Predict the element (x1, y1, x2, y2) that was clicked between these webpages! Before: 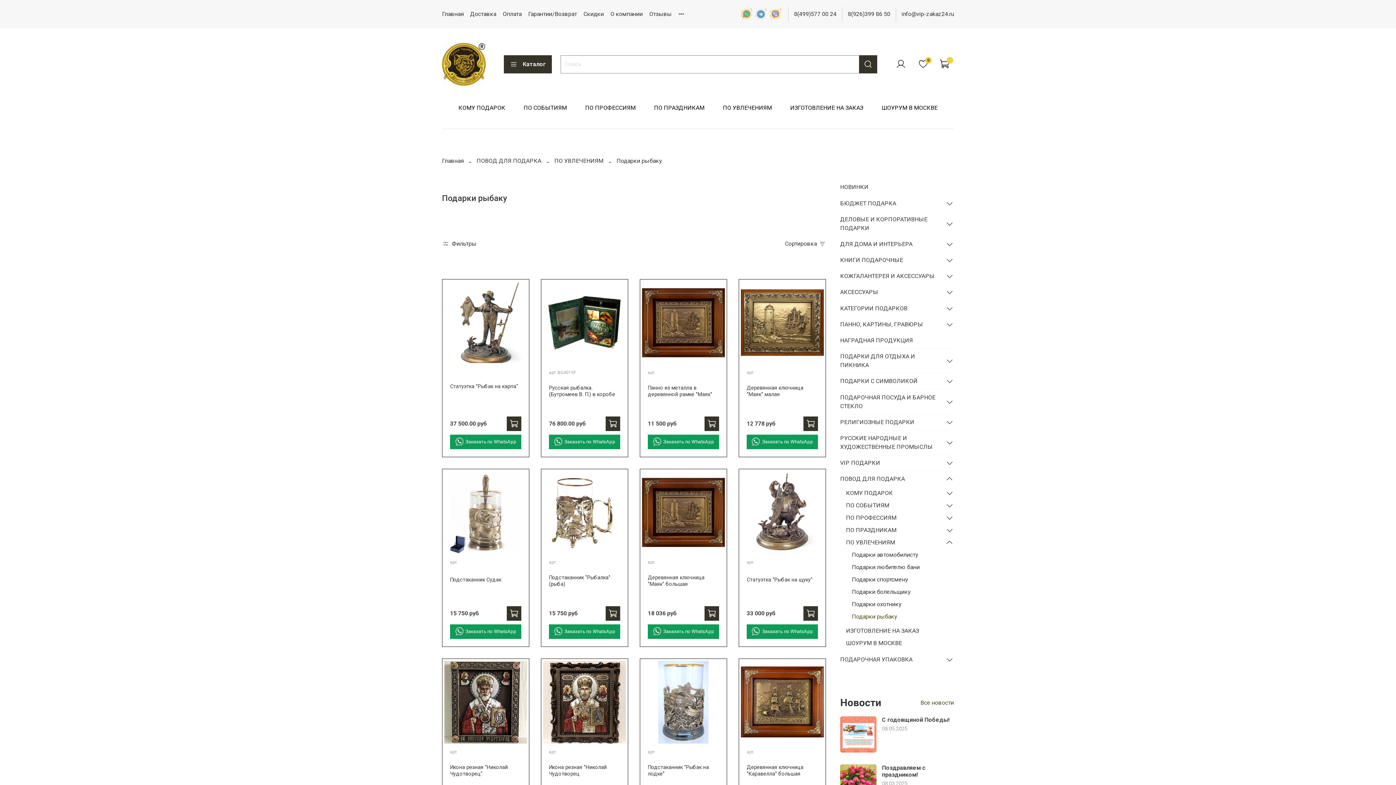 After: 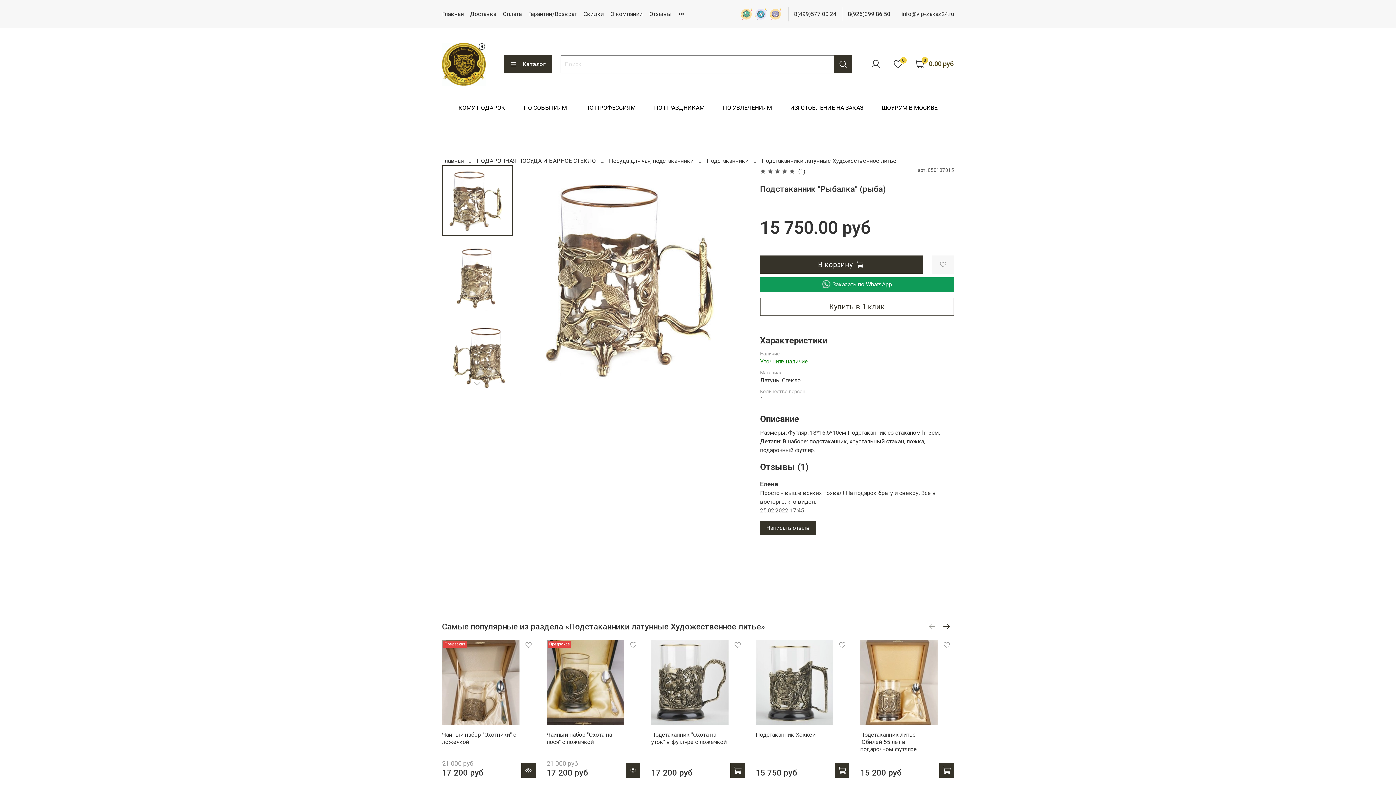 Action: bbox: (543, 508, 626, 515)